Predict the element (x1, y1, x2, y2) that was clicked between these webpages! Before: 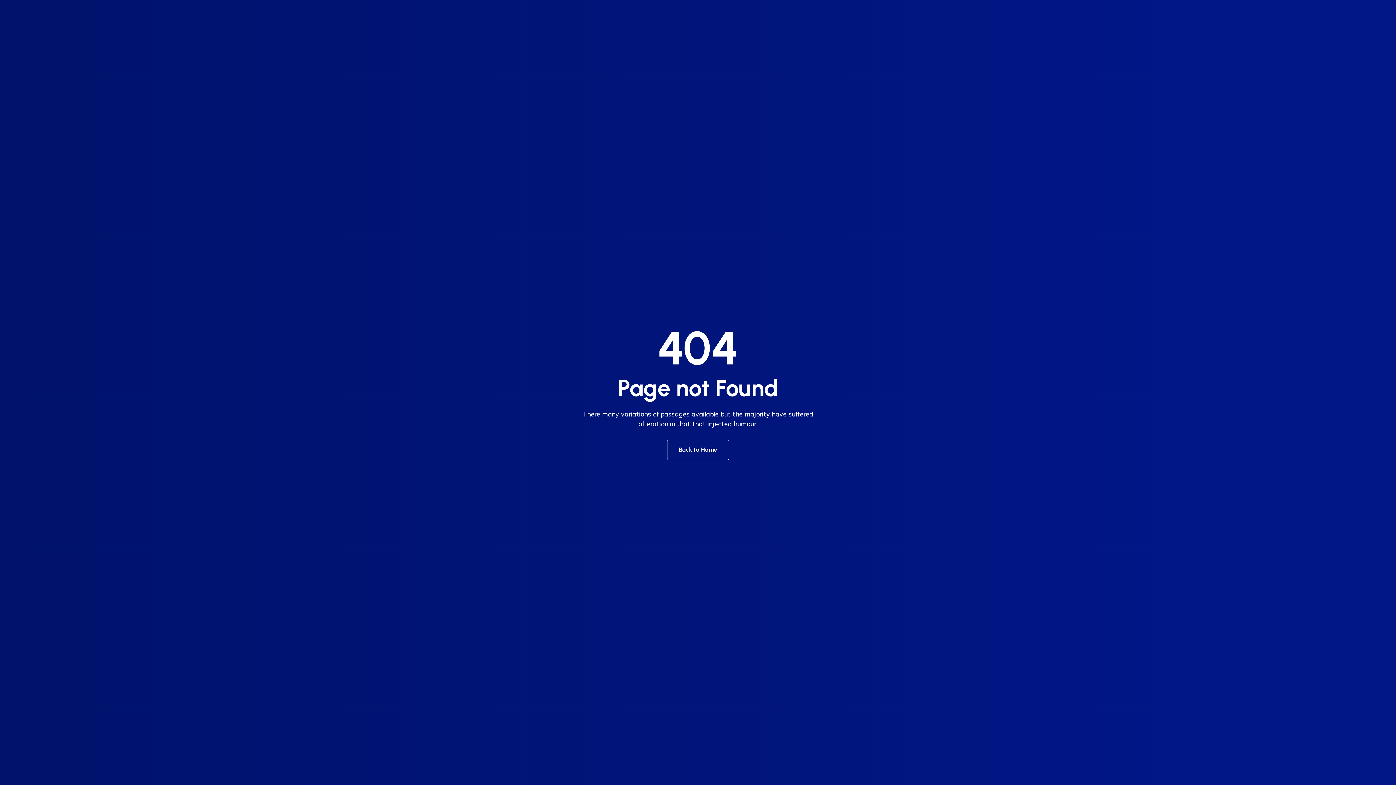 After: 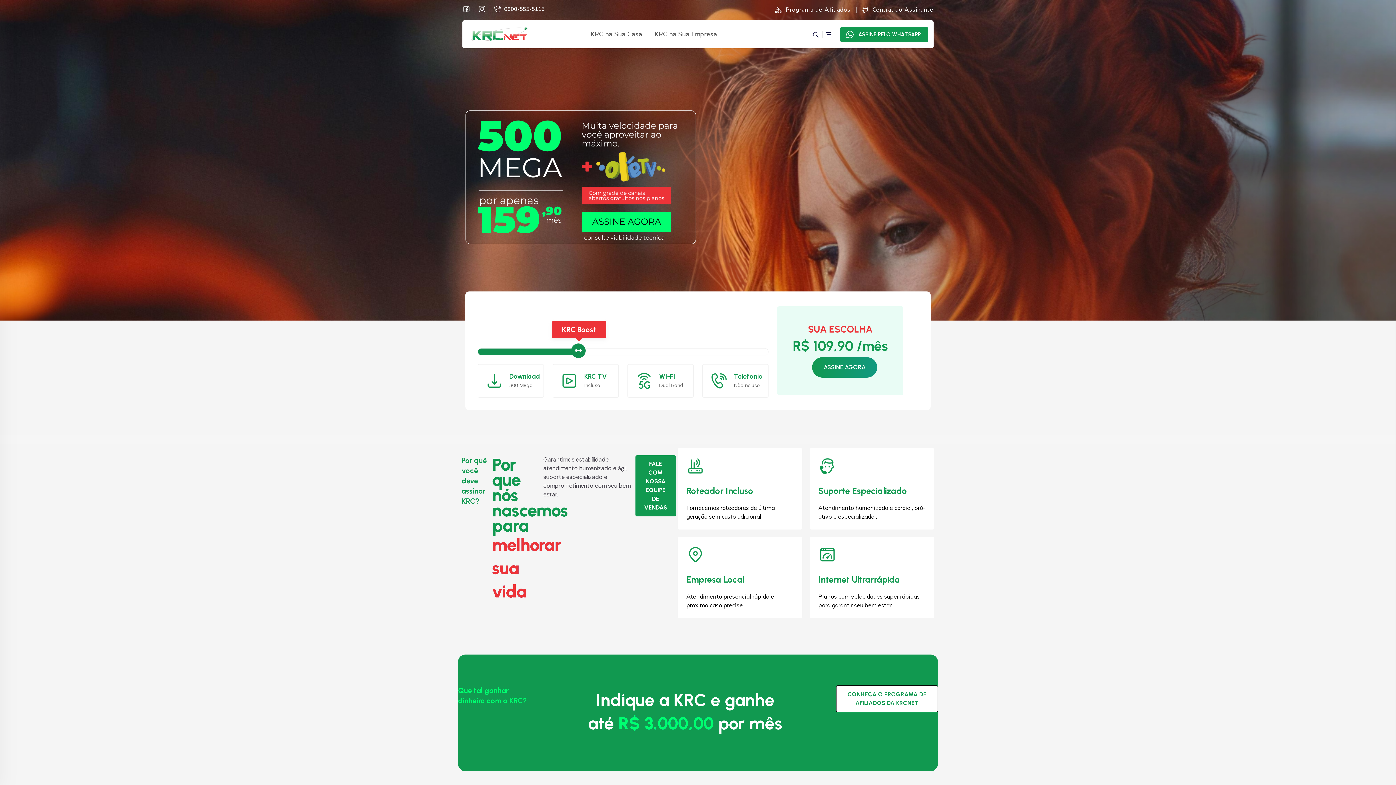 Action: label: Back to Home bbox: (667, 440, 729, 460)